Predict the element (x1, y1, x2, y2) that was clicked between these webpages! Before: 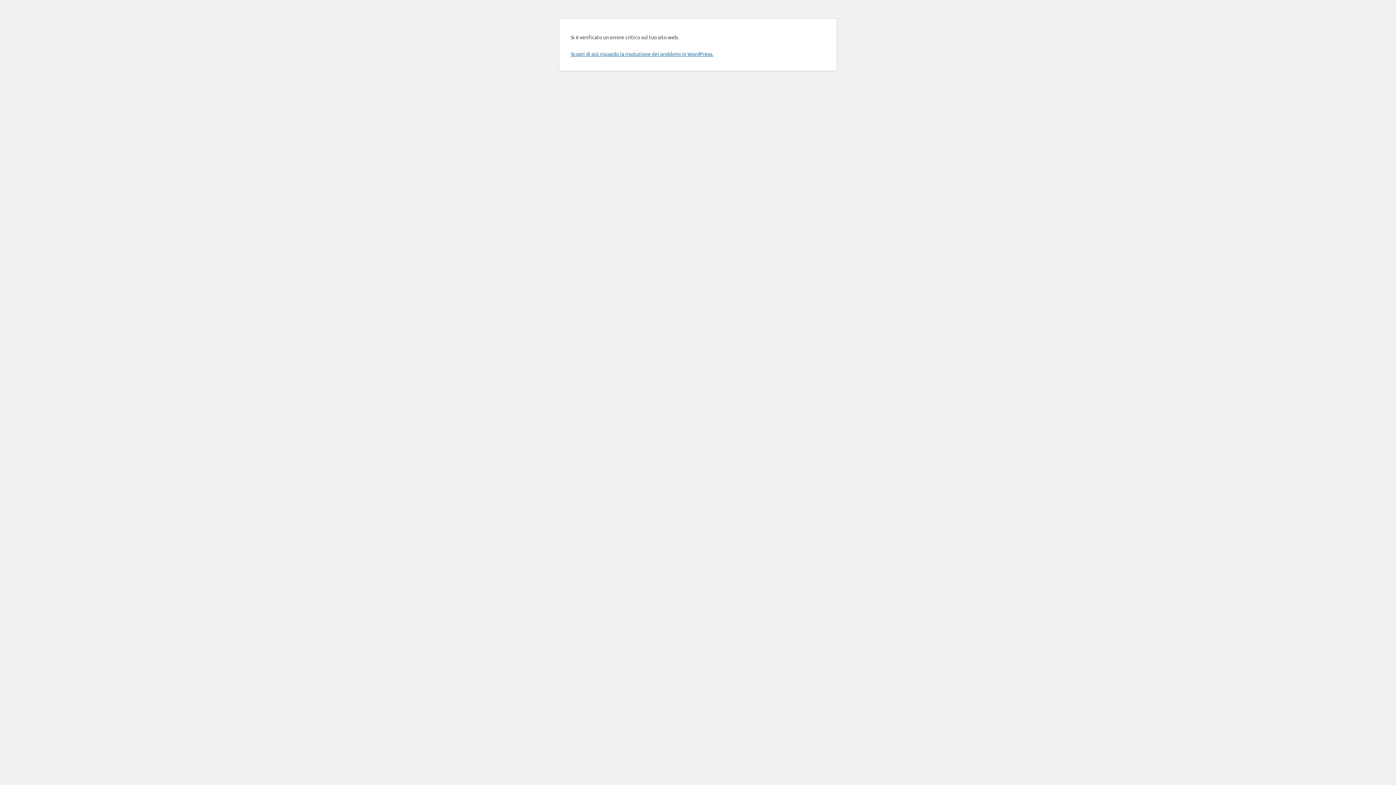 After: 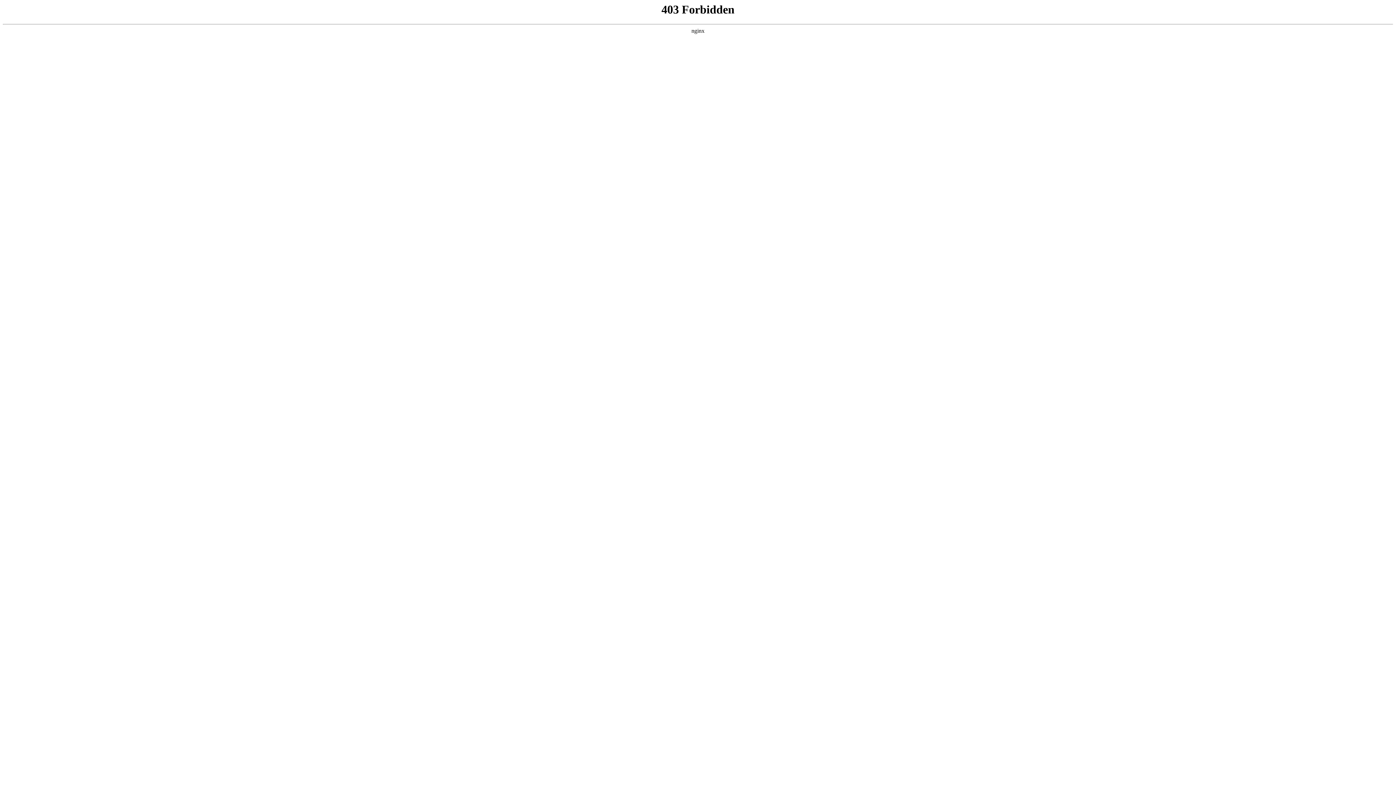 Action: bbox: (570, 50, 713, 57) label: Scopri di più riguardo la risoluzione dei problemi in WordPress.